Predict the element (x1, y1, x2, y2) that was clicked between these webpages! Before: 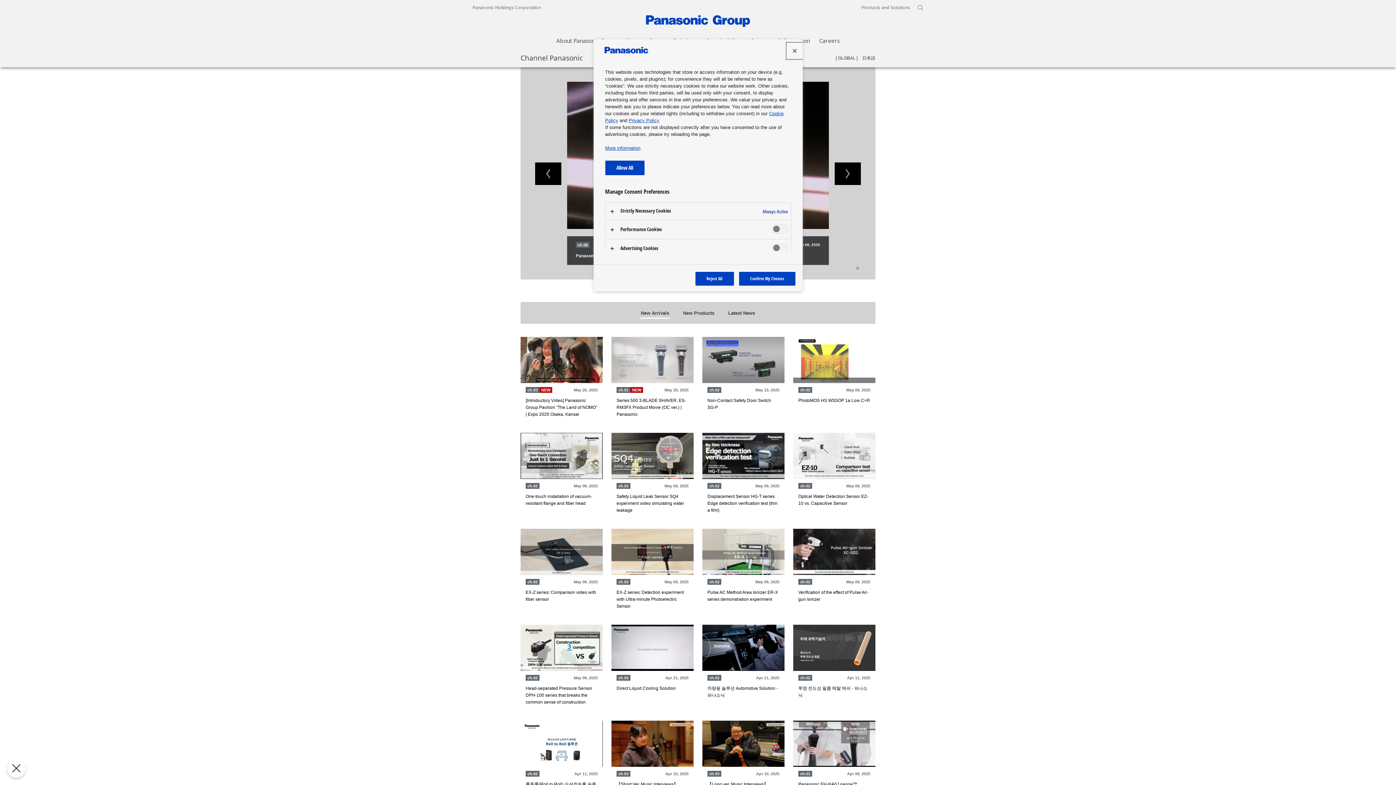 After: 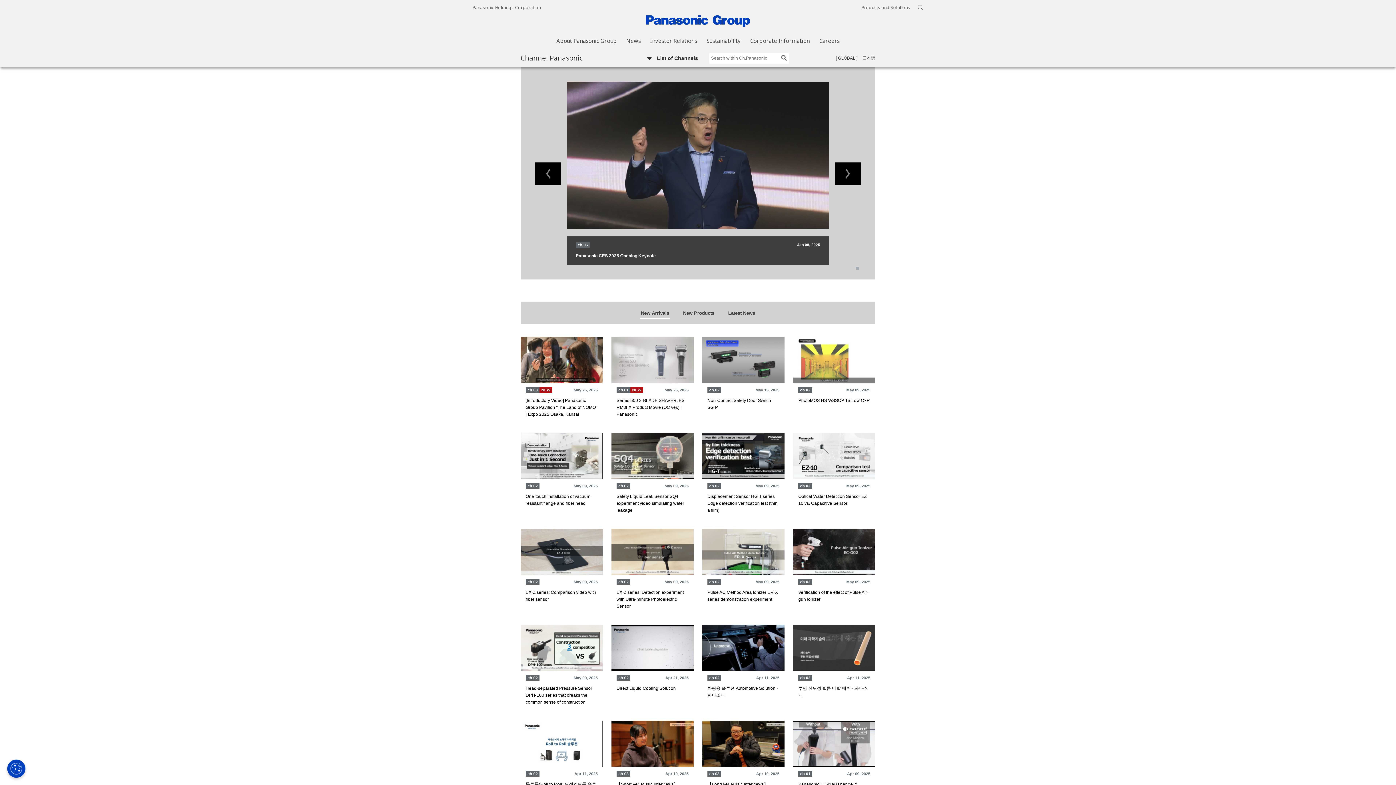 Action: bbox: (605, 160, 644, 175) label: Allow All